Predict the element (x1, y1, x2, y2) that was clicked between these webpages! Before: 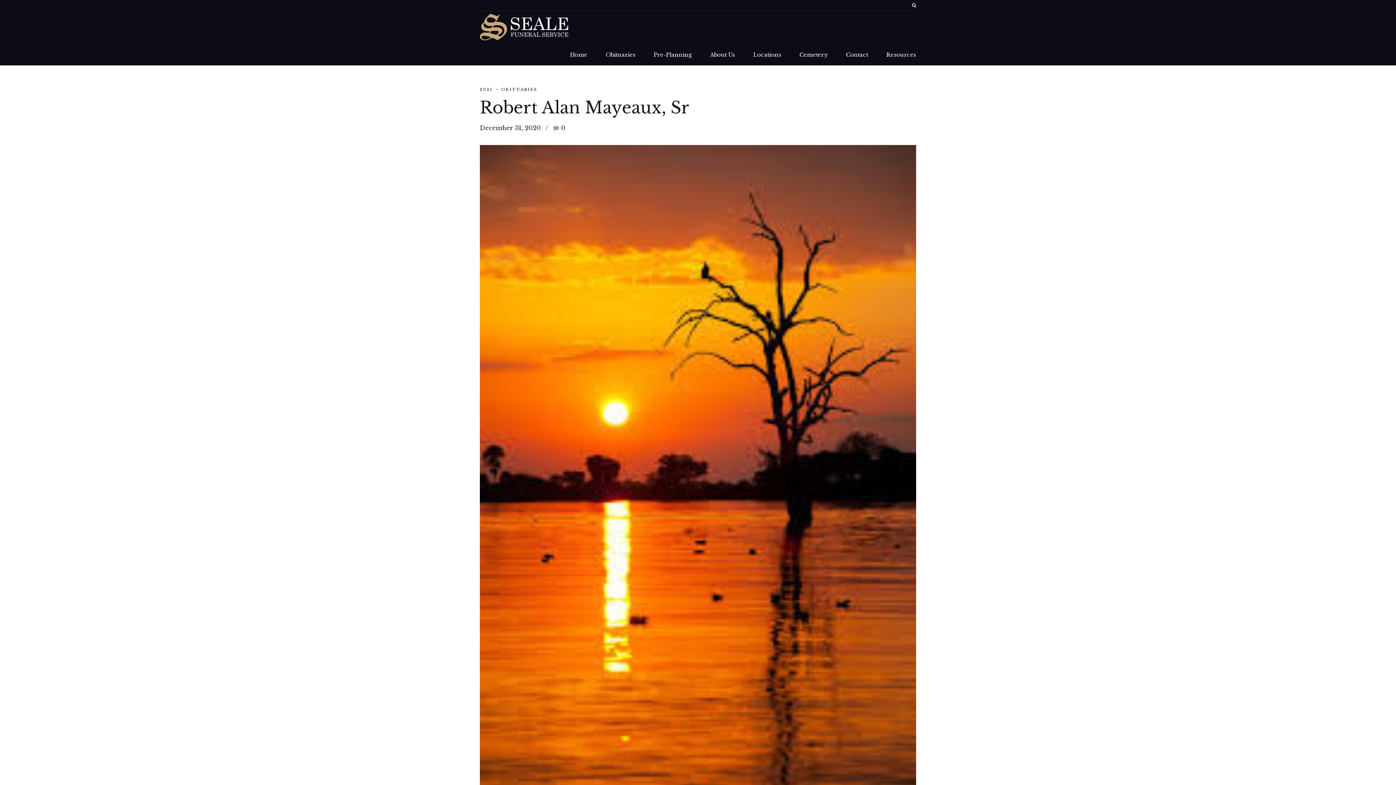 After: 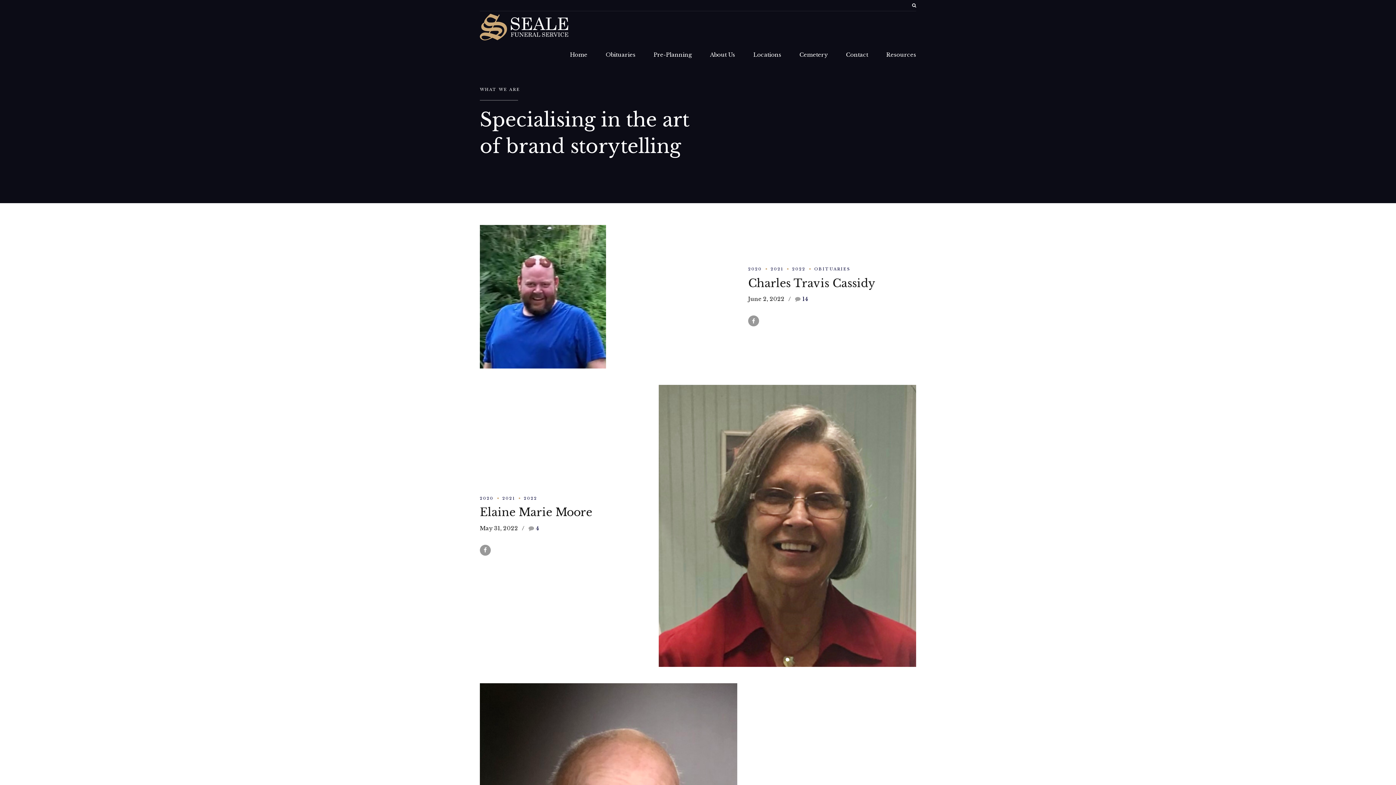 Action: bbox: (480, 87, 492, 92) label: 2021